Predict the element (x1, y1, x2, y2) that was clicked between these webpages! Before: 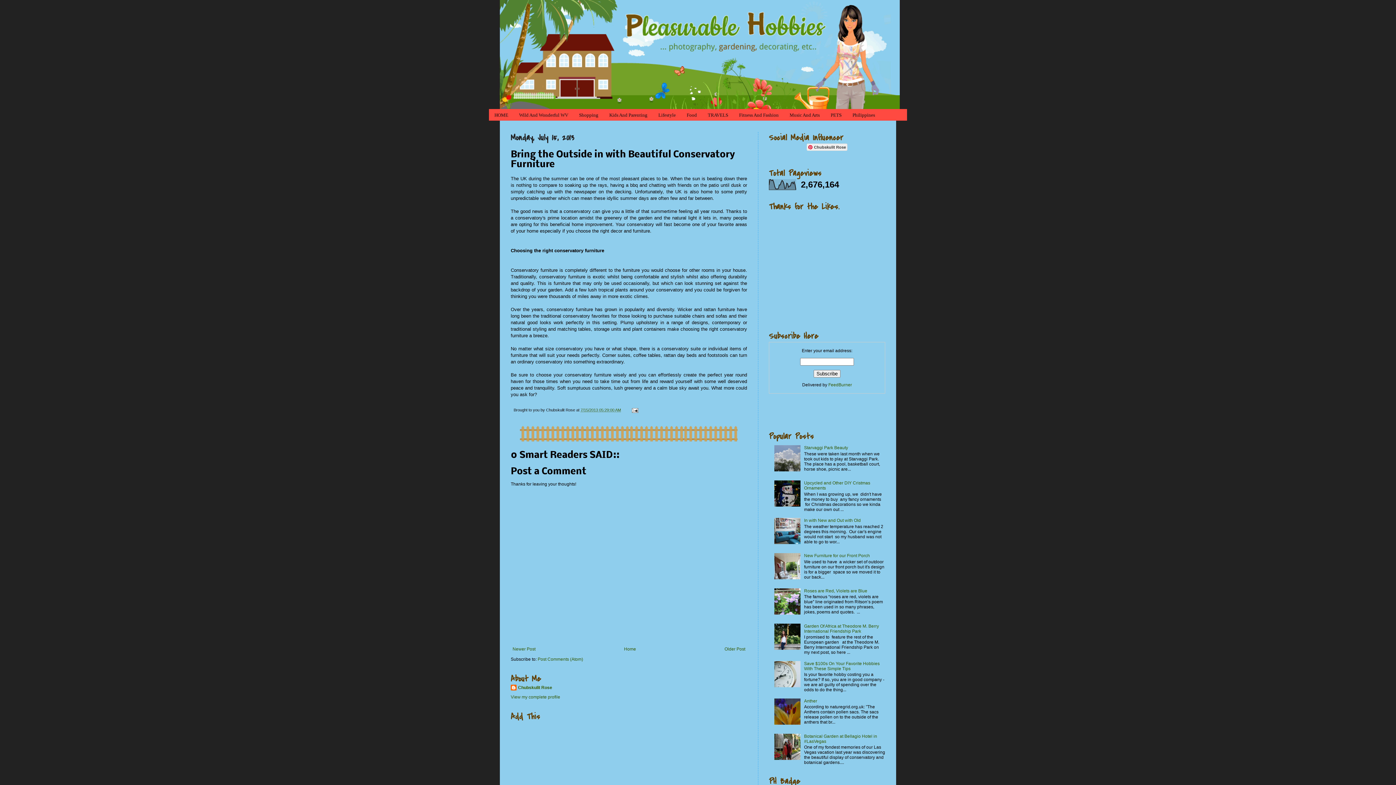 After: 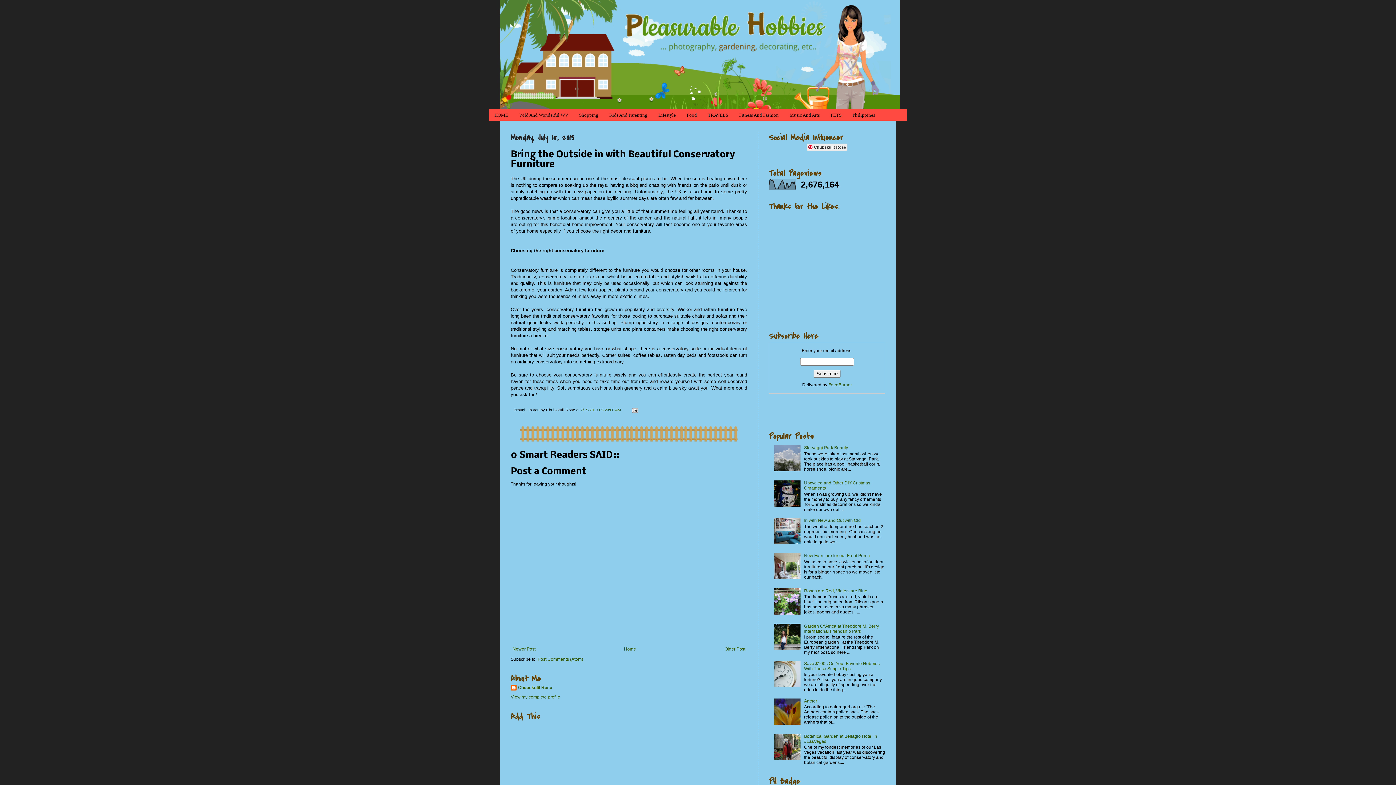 Action: bbox: (774, 467, 802, 472)